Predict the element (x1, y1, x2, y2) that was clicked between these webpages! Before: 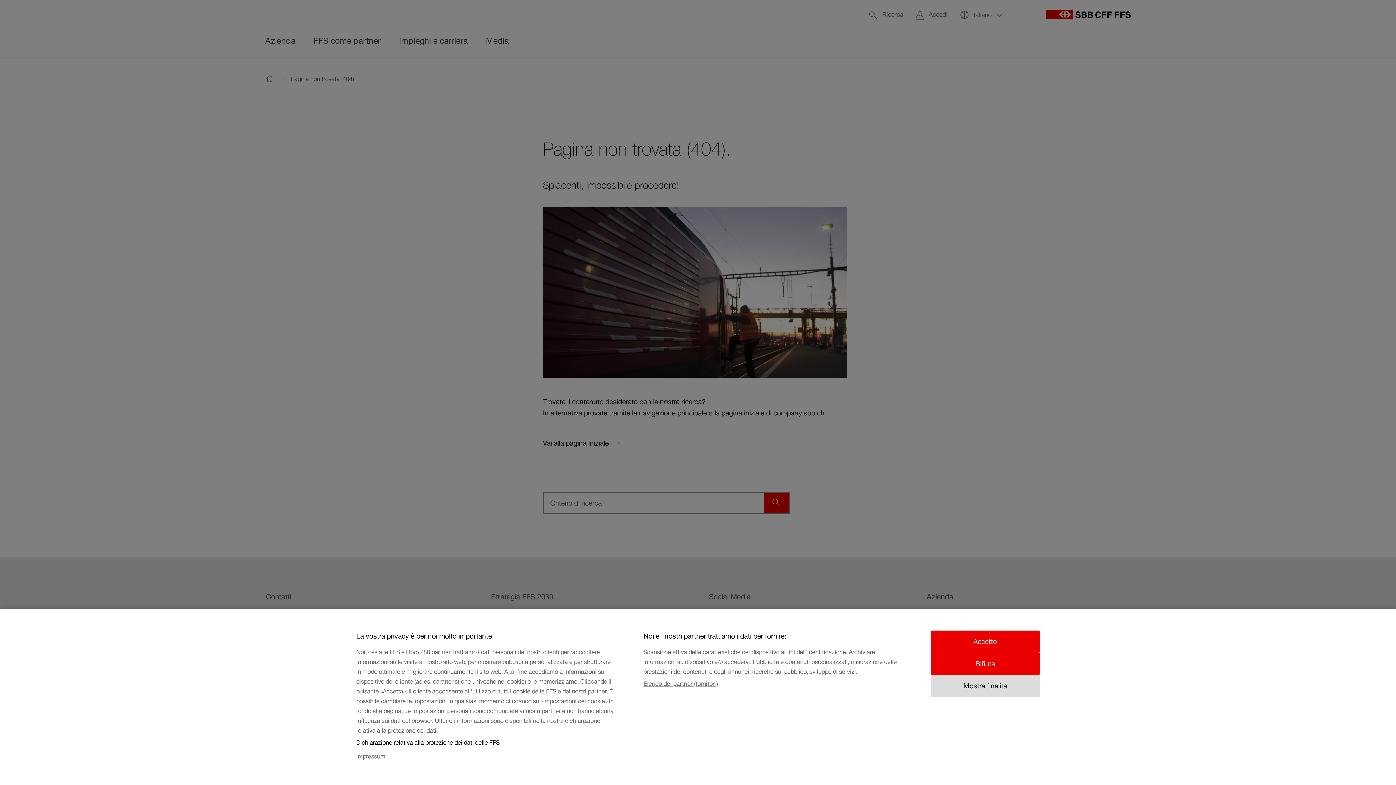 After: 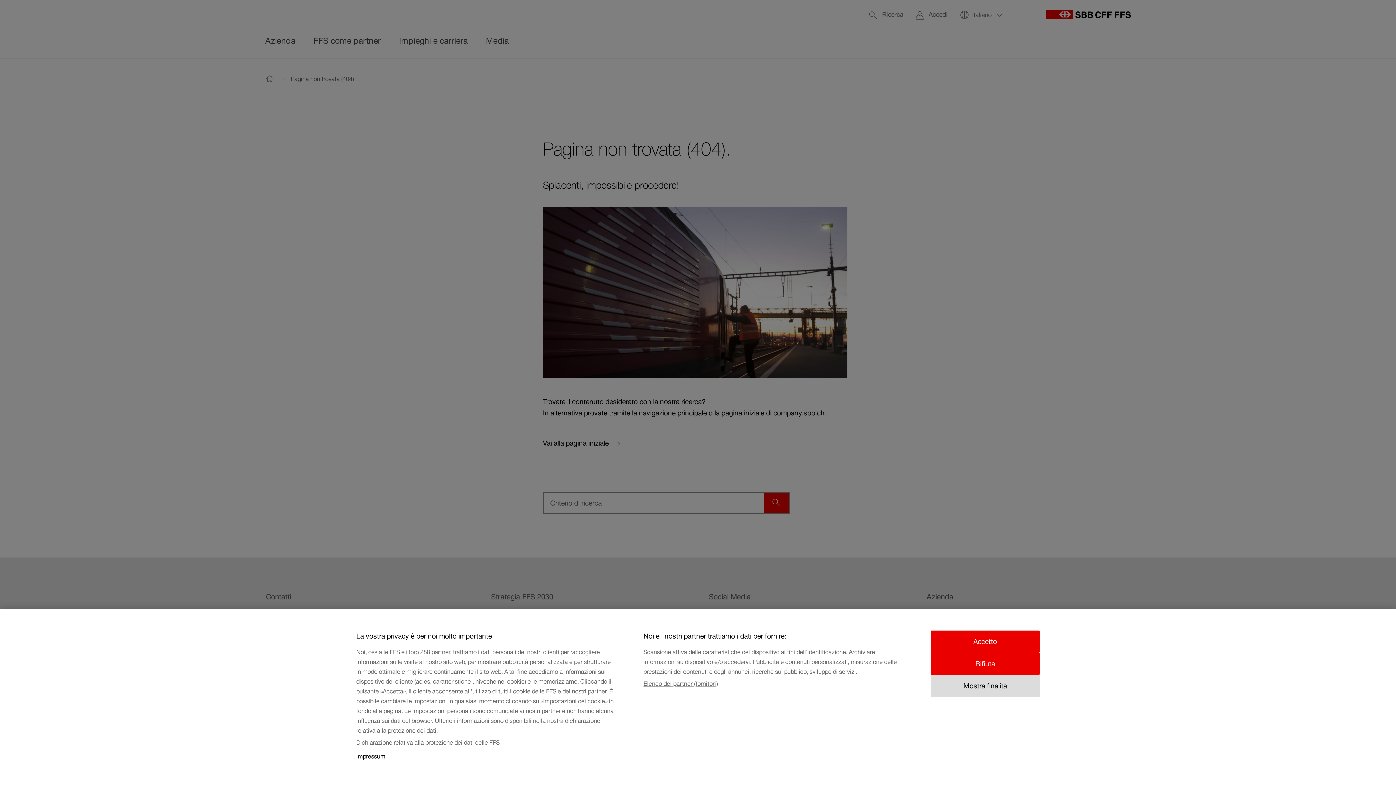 Action: bbox: (356, 749, 616, 763) label: Impressum, apre in una nuova scheda